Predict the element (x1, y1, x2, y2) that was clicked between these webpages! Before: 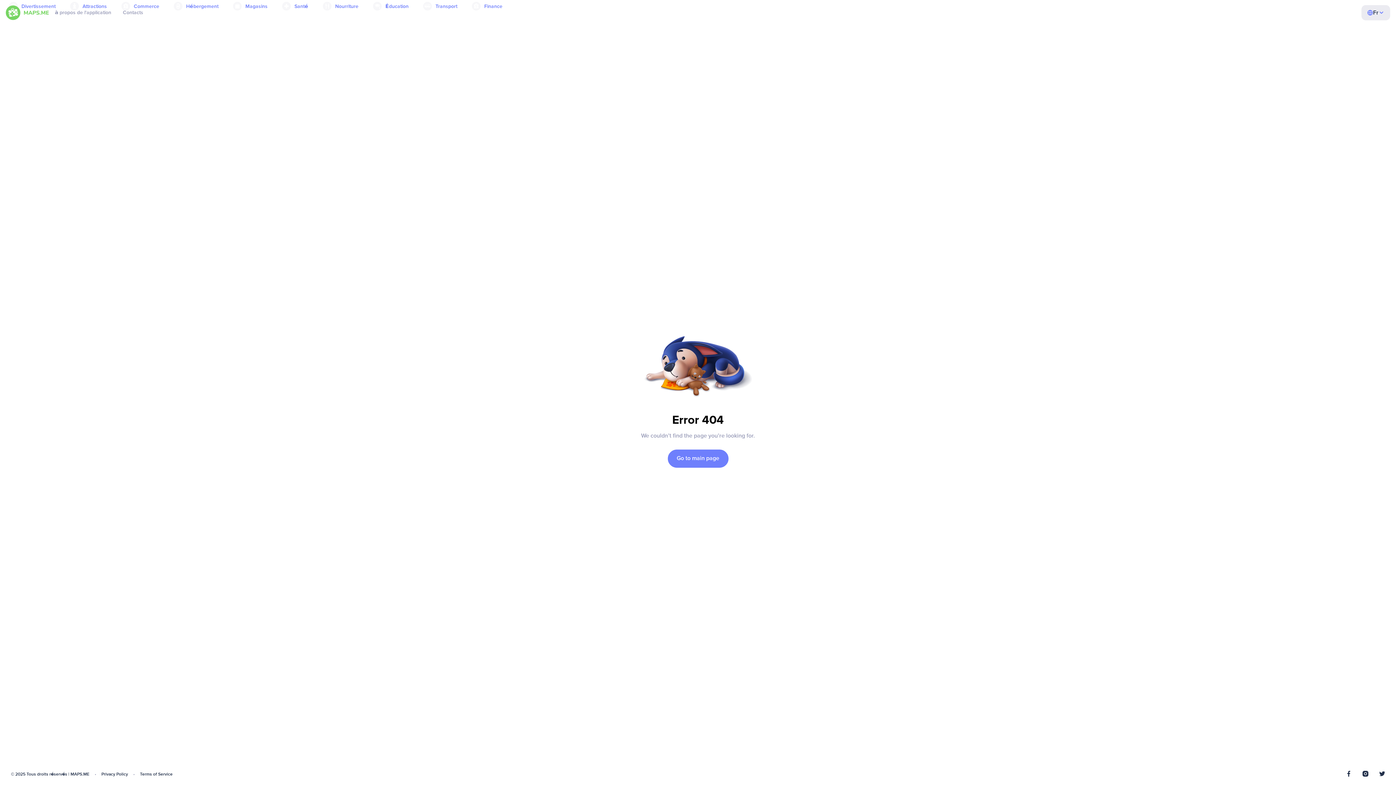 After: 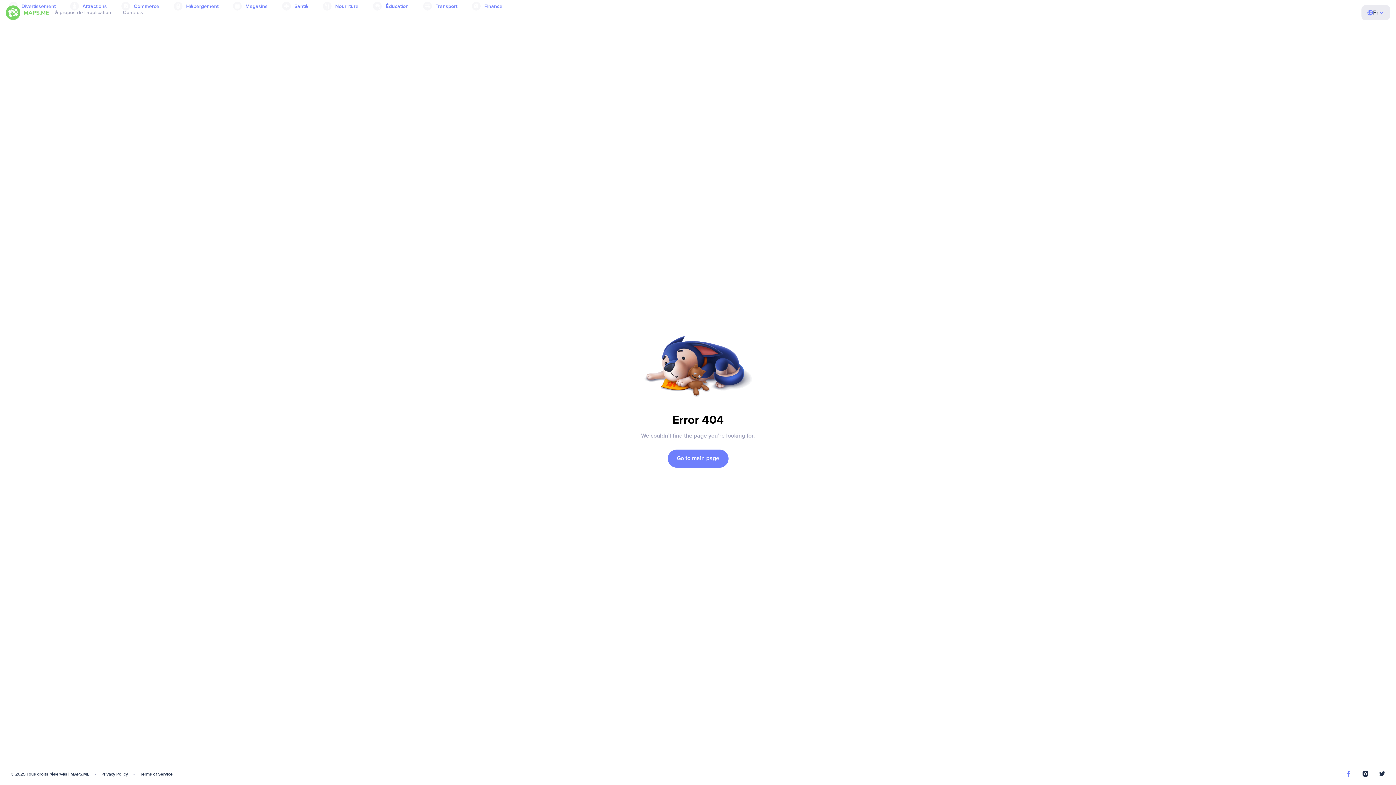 Action: bbox: (1346, 771, 1352, 778)